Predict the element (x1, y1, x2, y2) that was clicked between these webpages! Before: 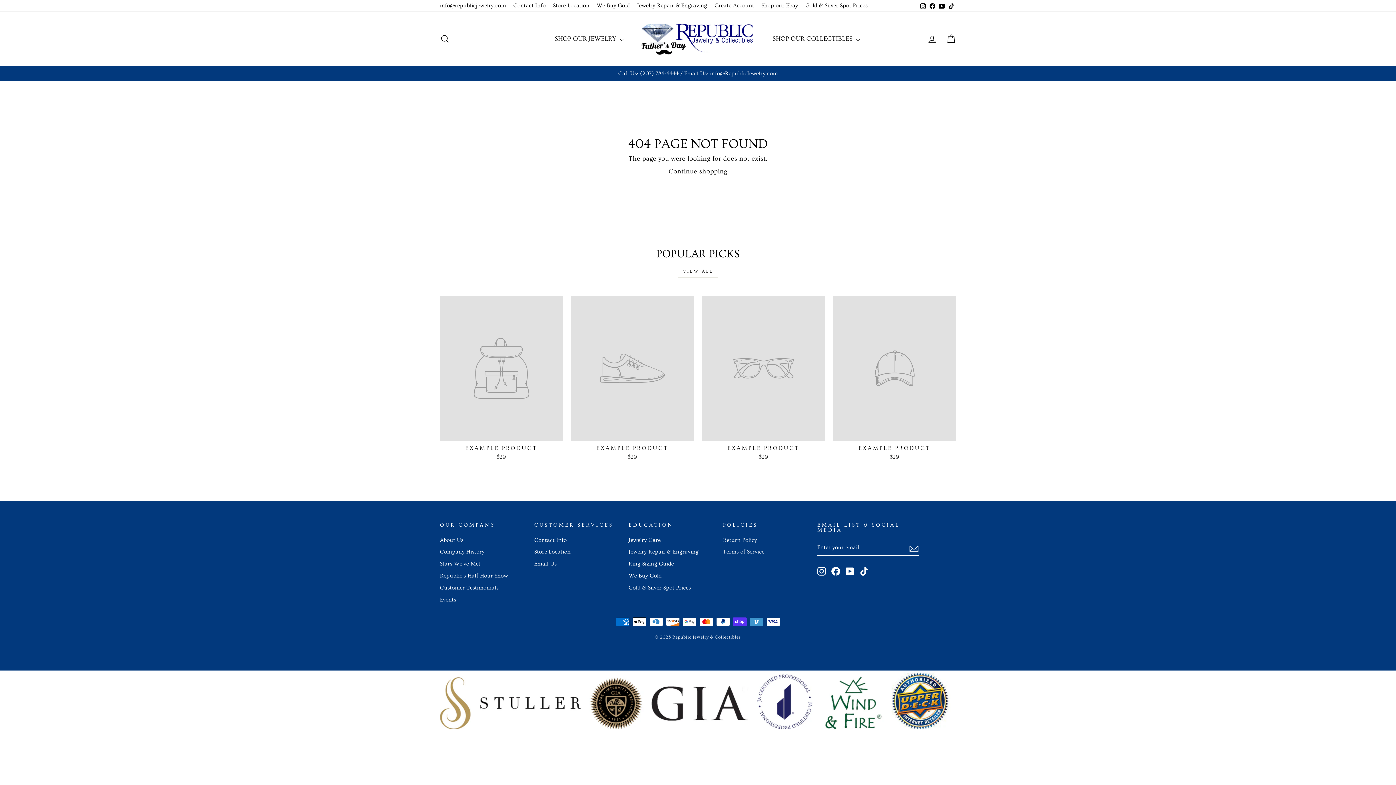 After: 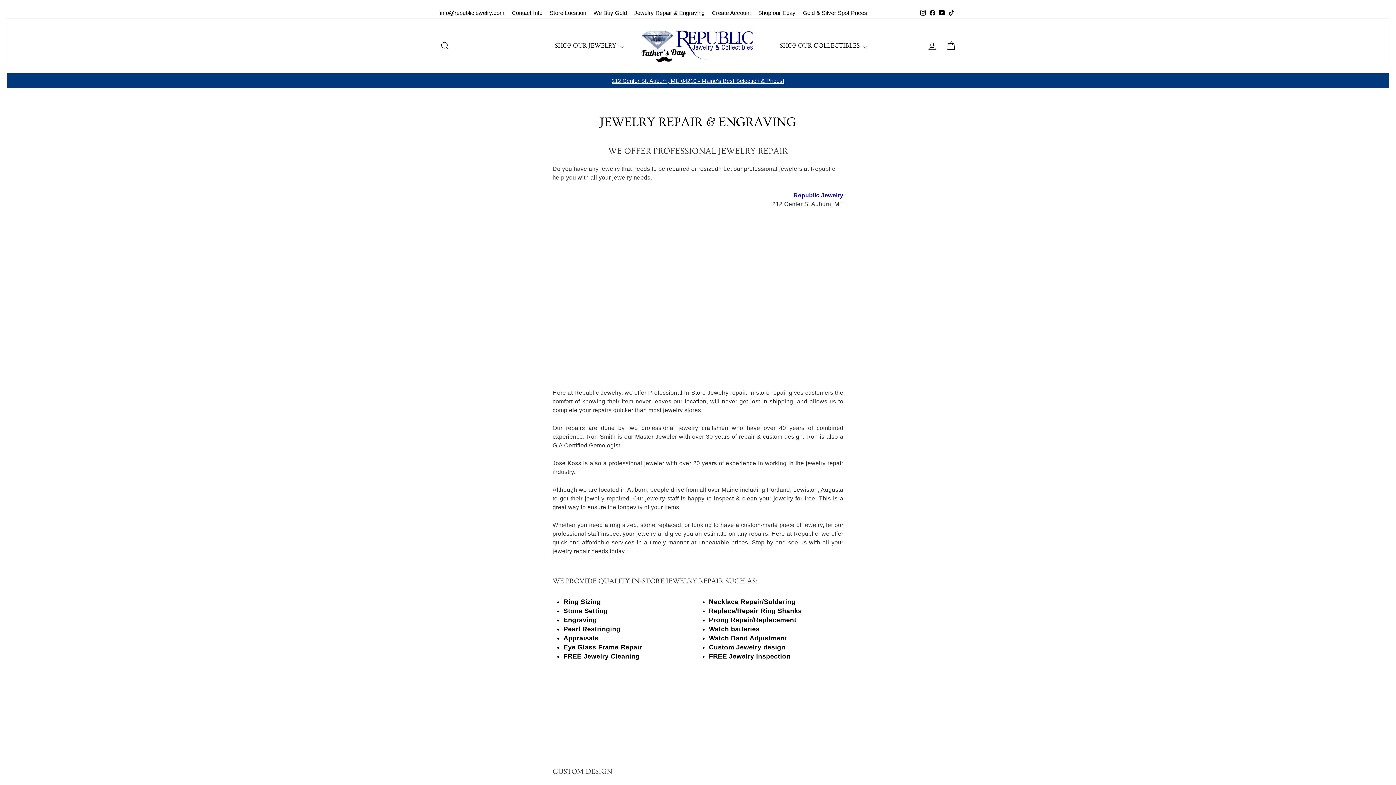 Action: bbox: (633, 0, 710, 11) label: Jewelry Repair & Engraving